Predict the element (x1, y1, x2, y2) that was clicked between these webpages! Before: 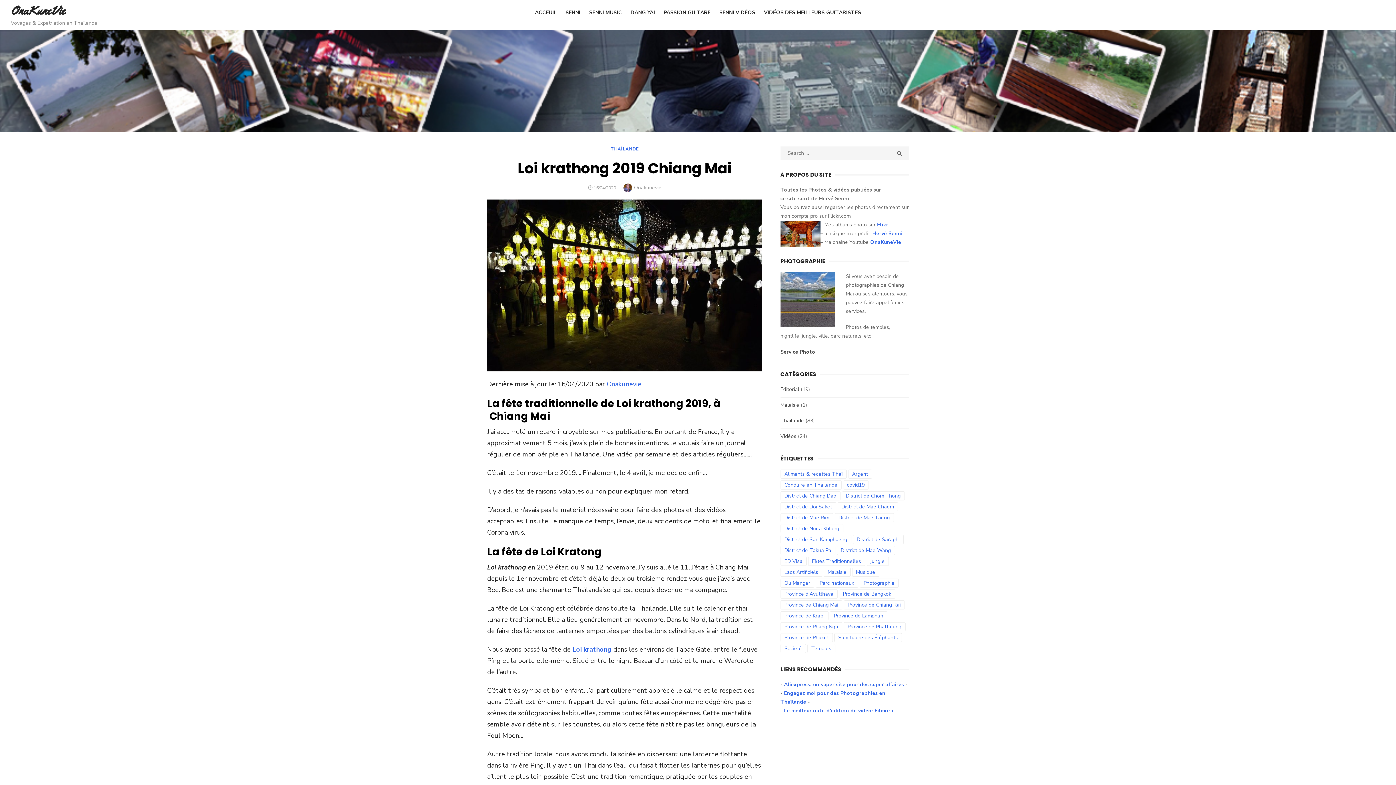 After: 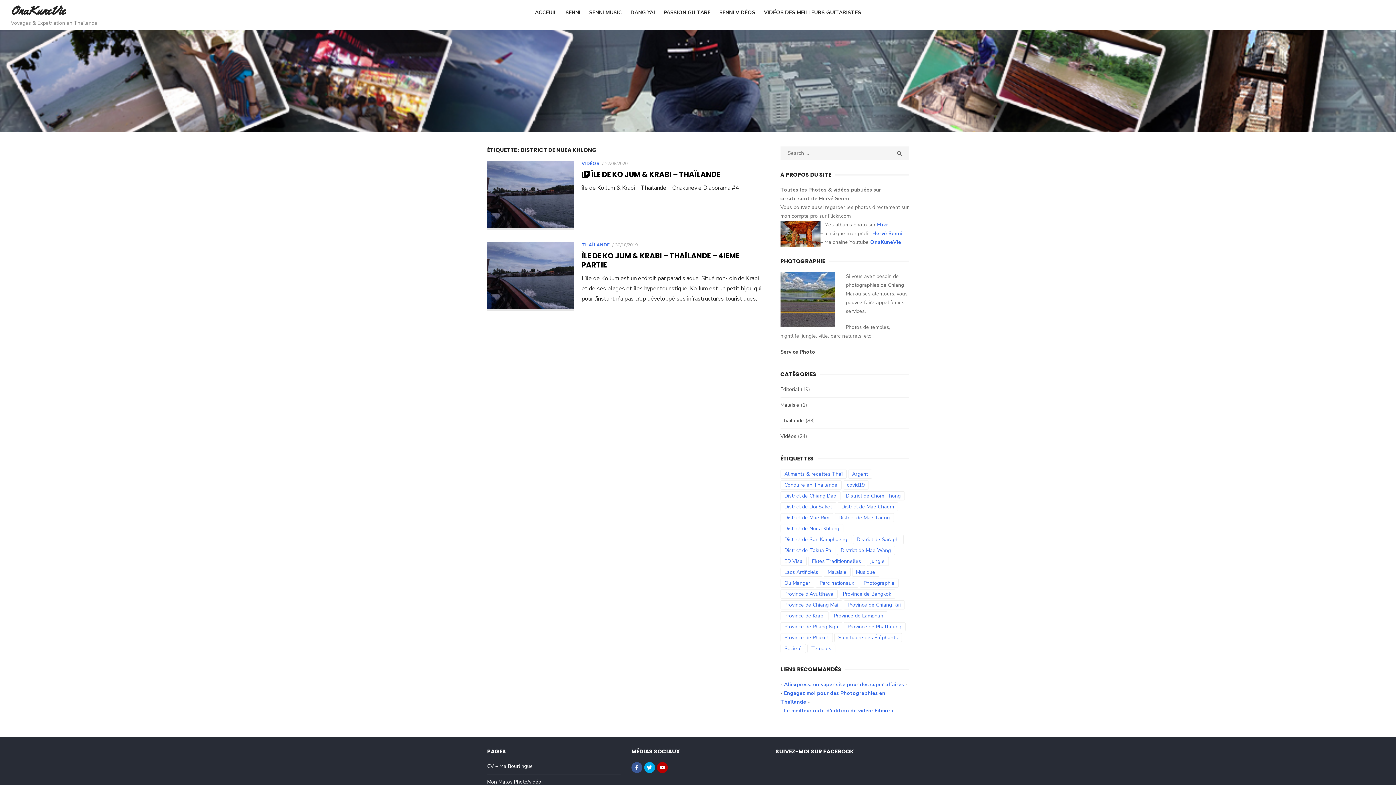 Action: bbox: (780, 524, 843, 533) label: District de Nuea Khlong (2 éléments)